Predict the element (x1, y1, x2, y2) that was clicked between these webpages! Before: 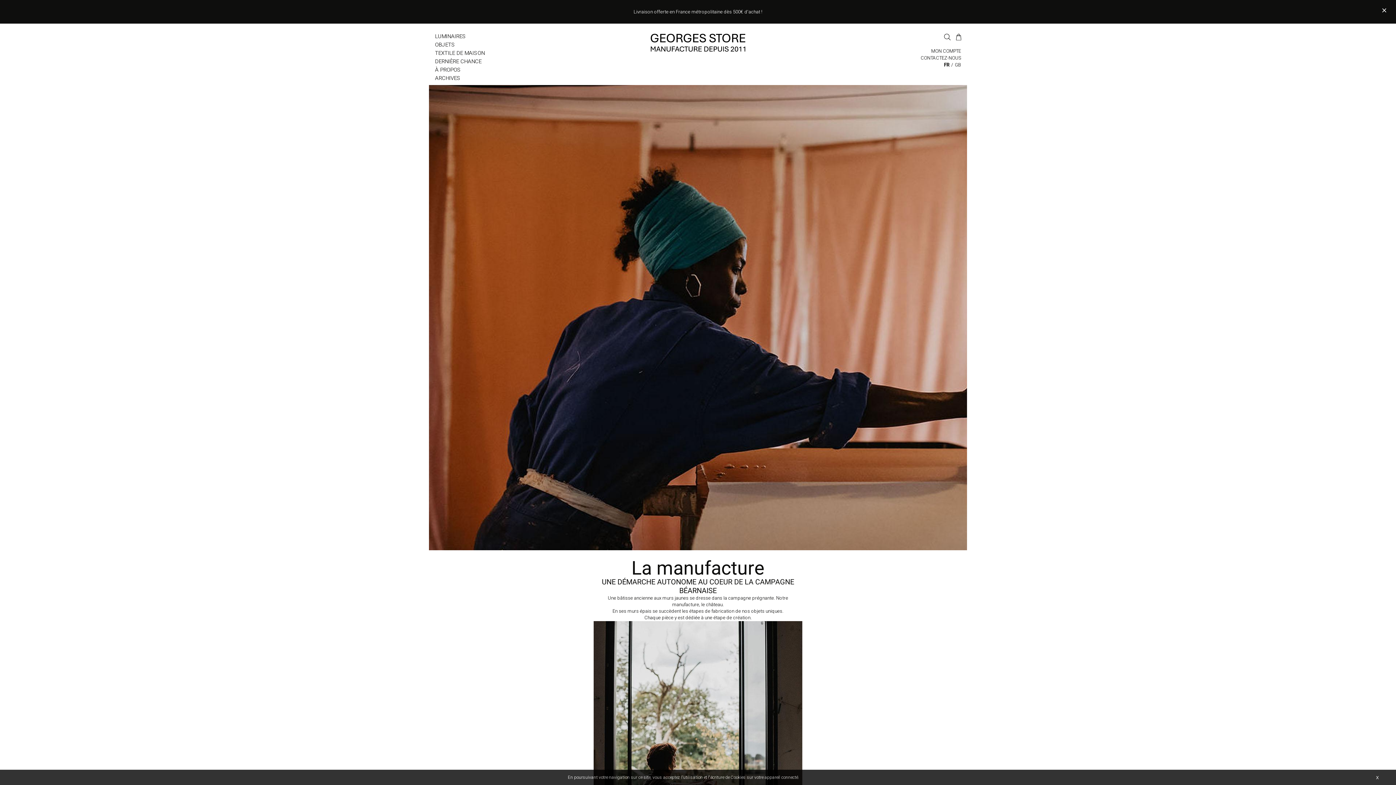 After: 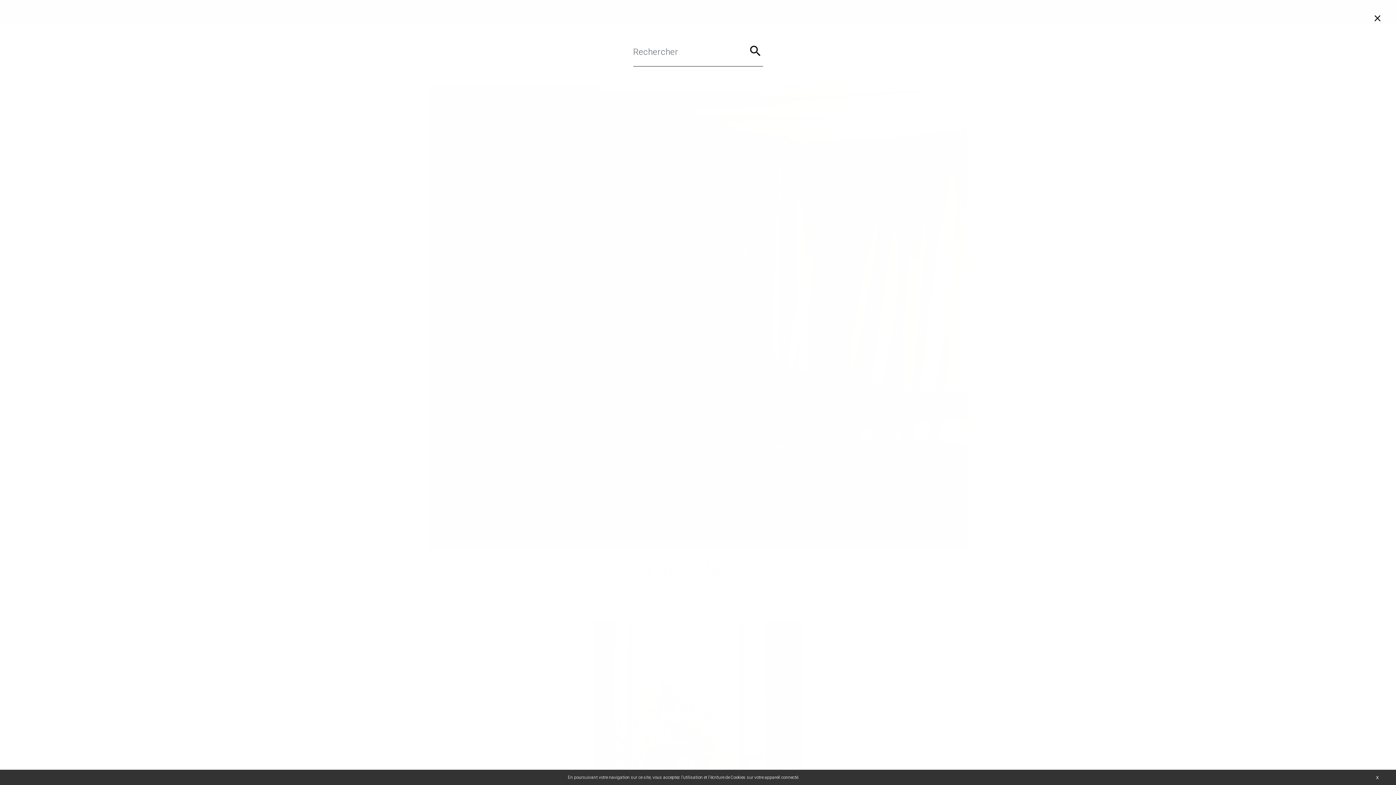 Action: bbox: (944, 33, 950, 40)